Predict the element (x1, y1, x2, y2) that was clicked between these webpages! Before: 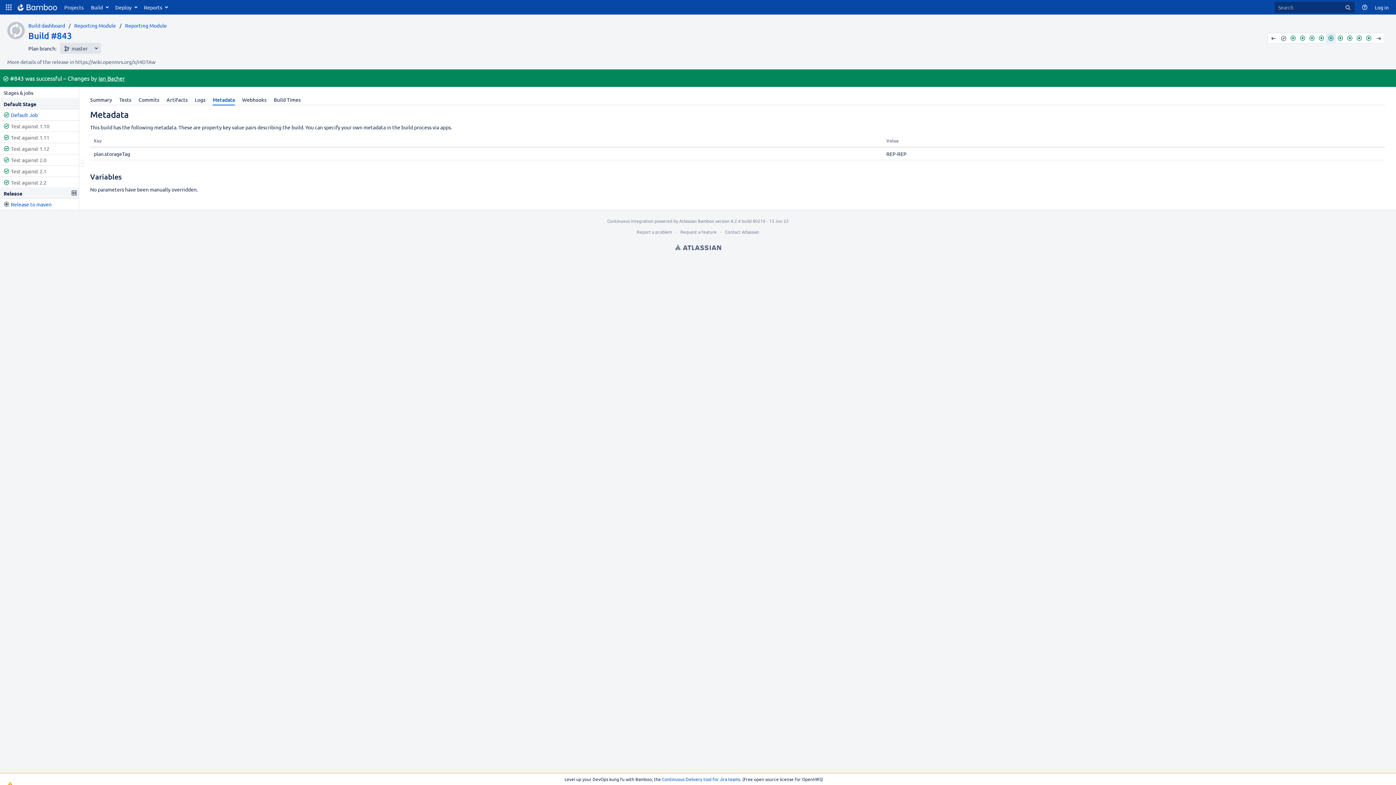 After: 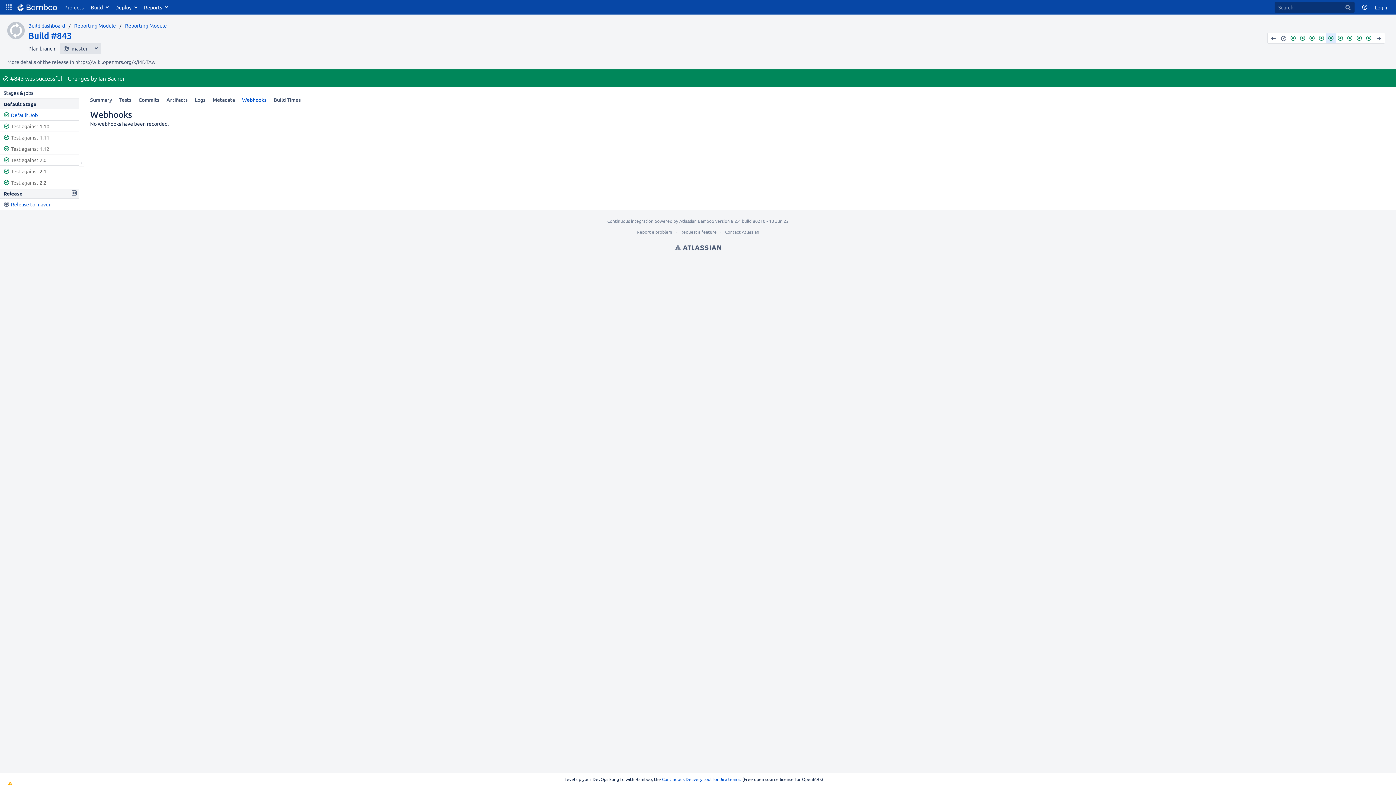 Action: label: Webhooks bbox: (238, 94, 270, 105)